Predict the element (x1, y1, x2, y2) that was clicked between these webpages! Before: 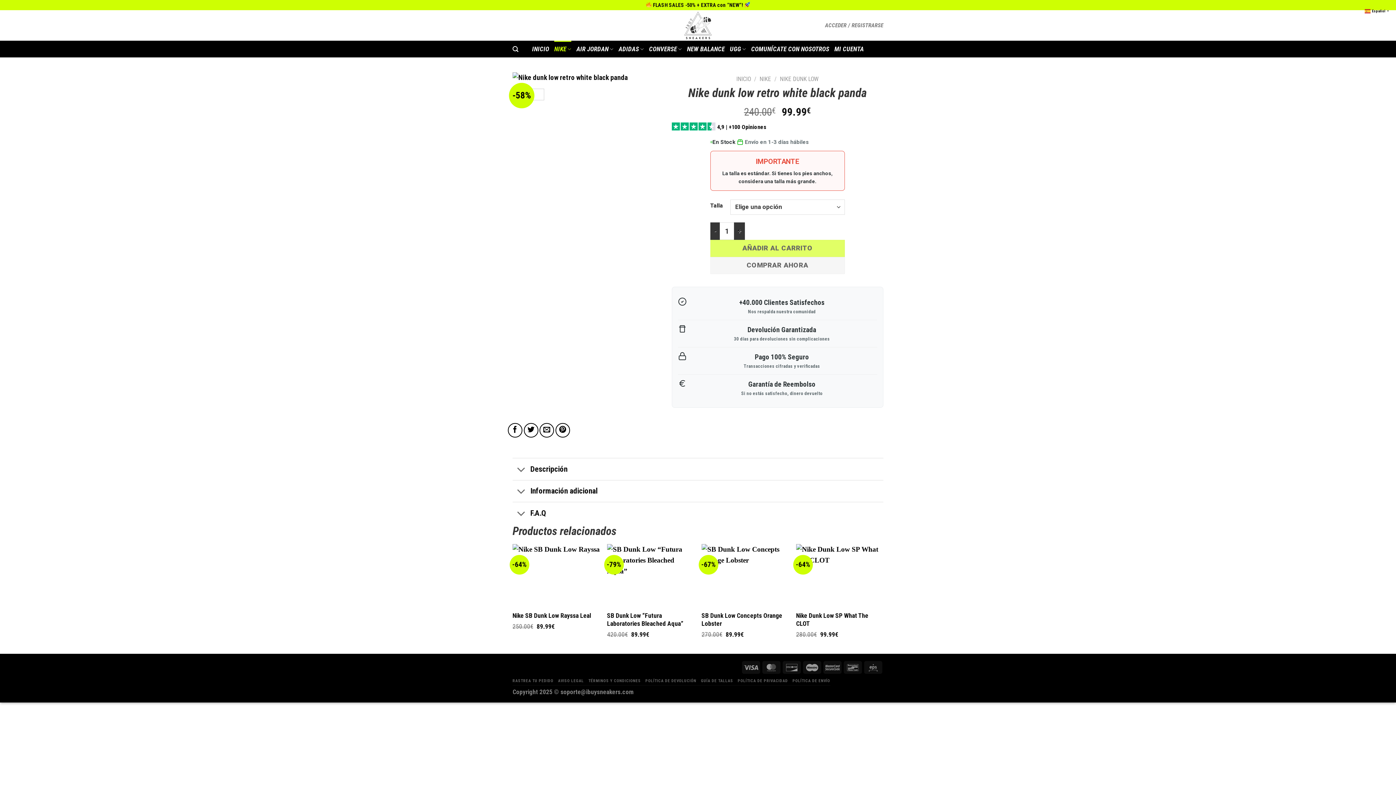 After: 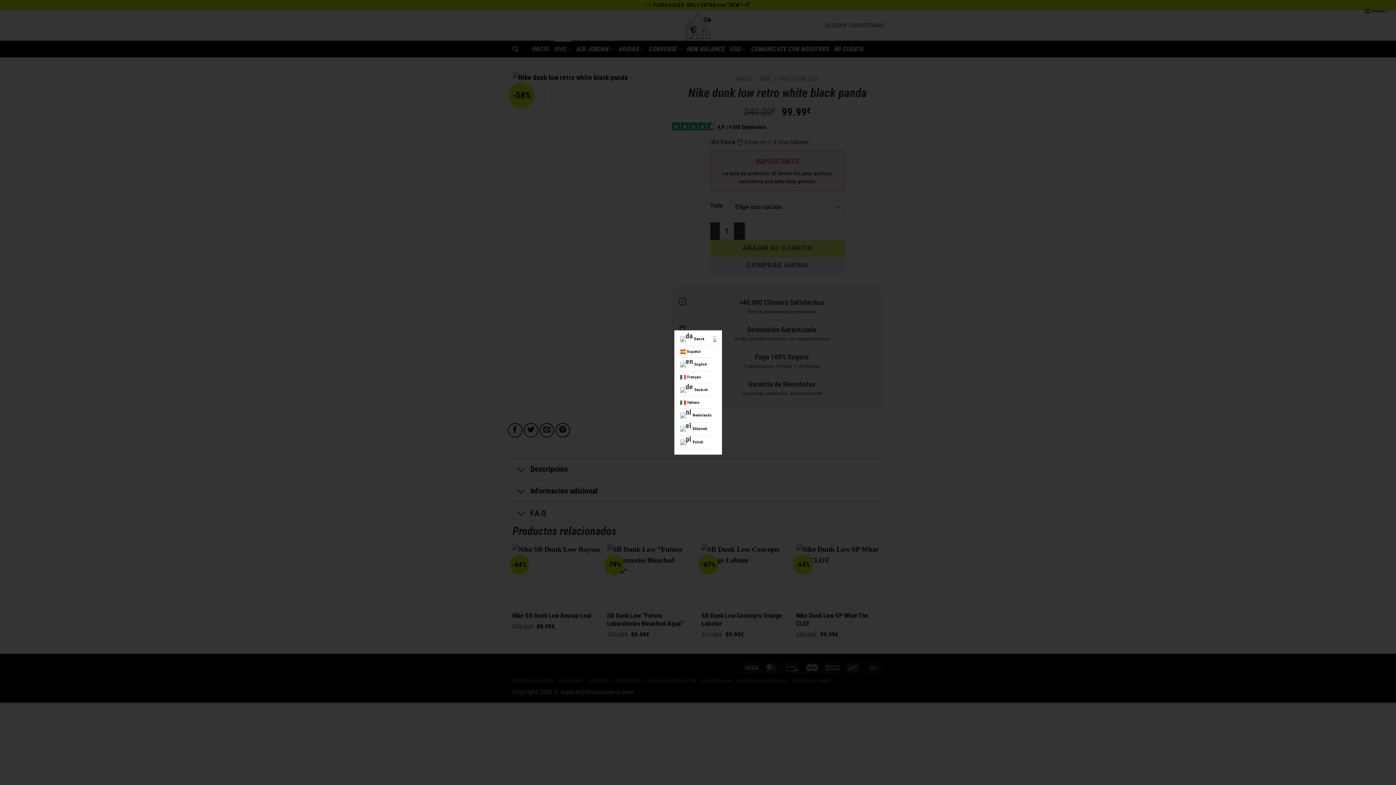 Action: label:  Español▼ bbox: (1365, 6, 1390, 14)